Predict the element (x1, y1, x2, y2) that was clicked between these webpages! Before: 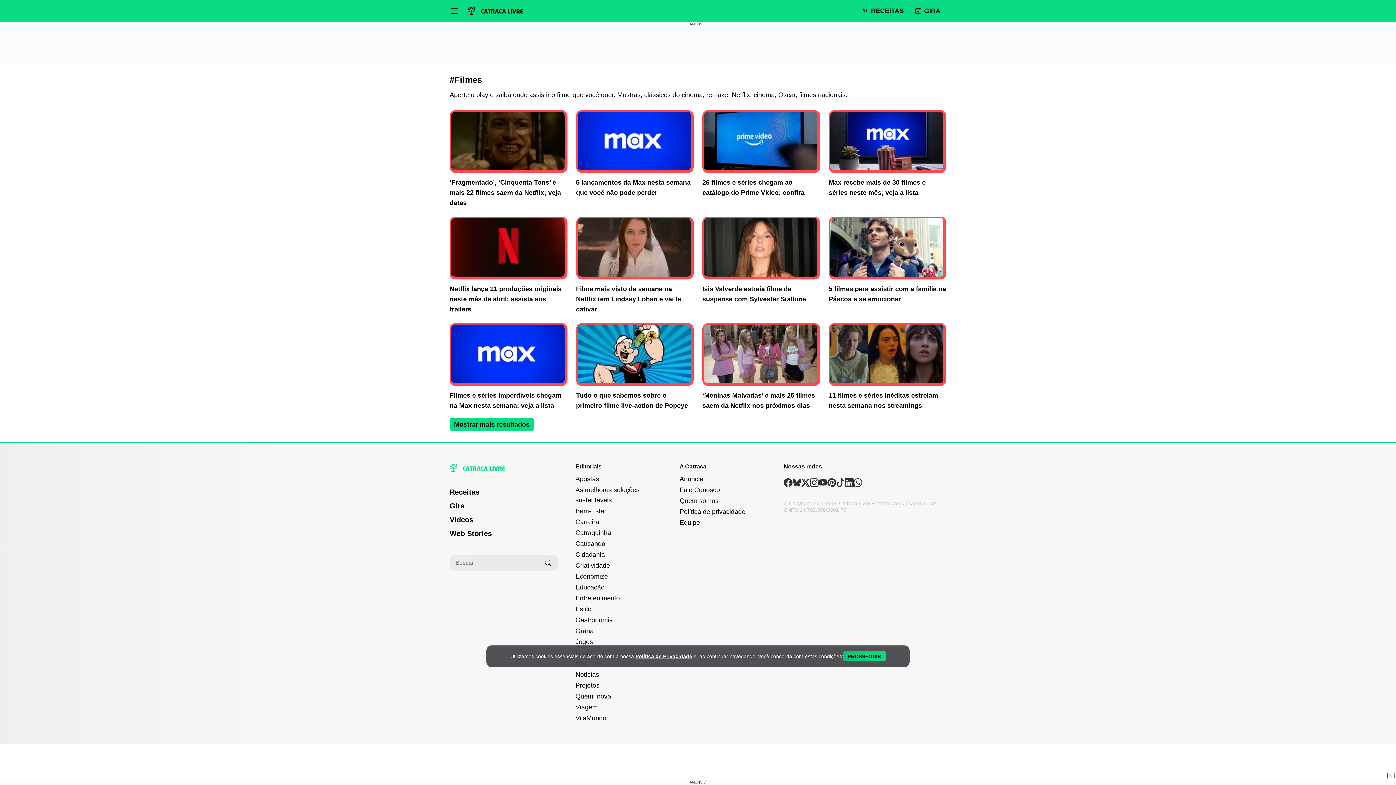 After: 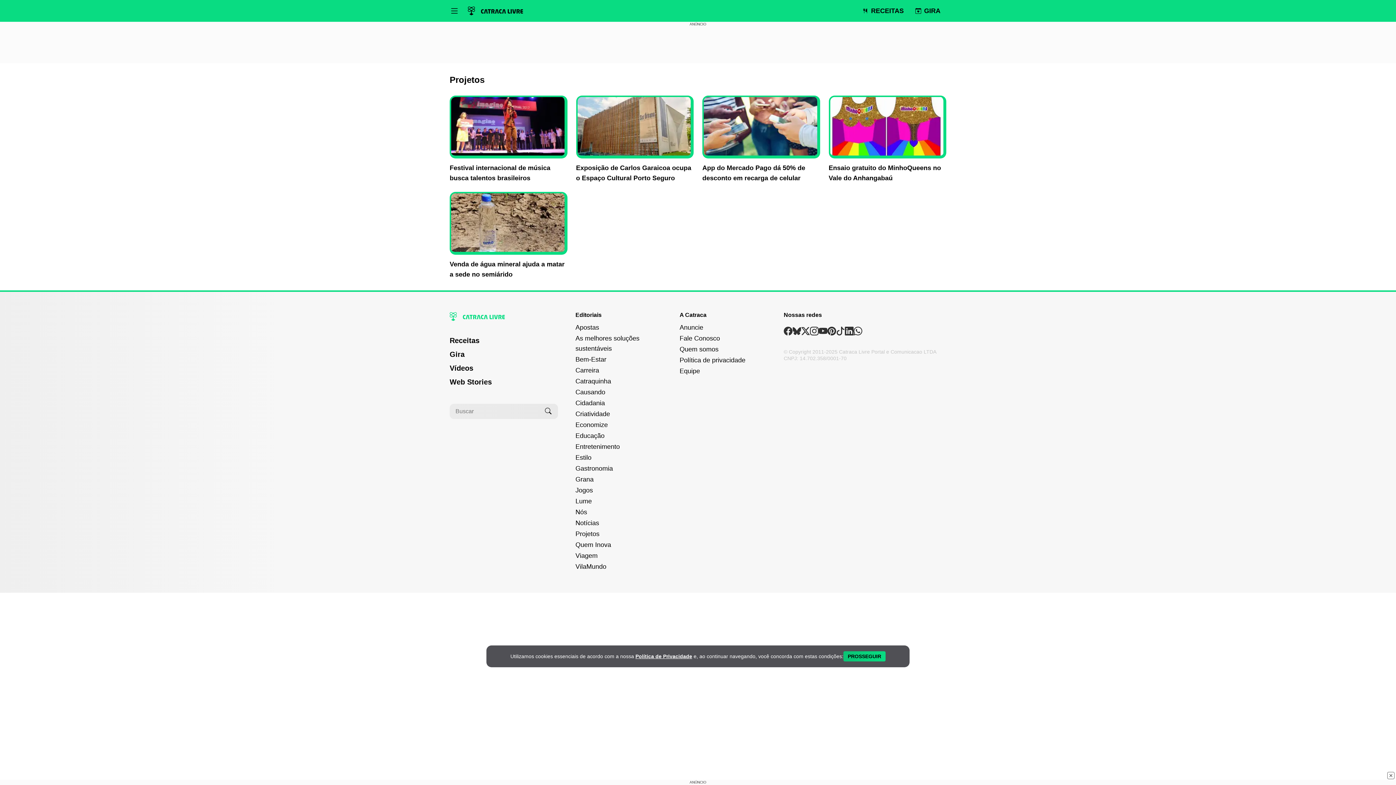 Action: label: Editoria Projetos bbox: (575, 682, 599, 689)